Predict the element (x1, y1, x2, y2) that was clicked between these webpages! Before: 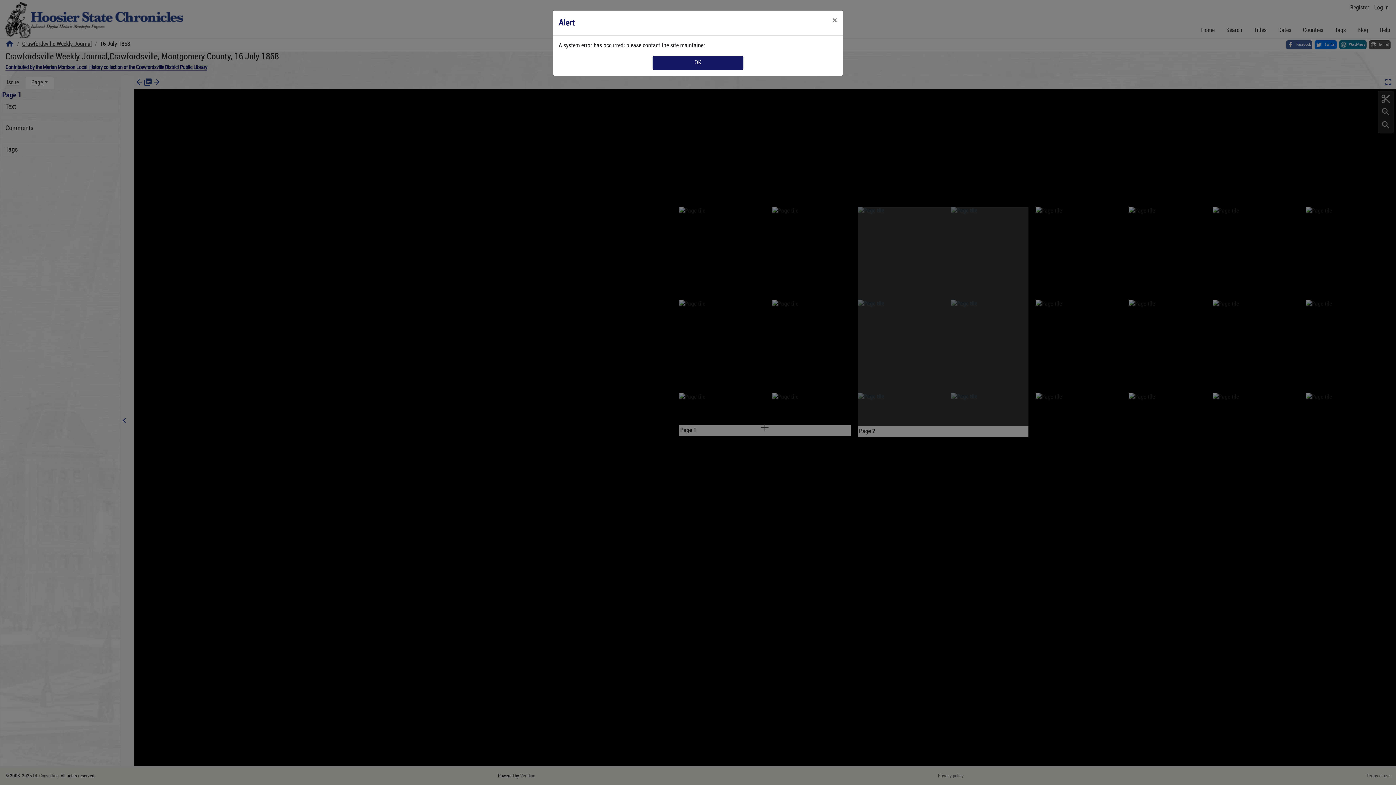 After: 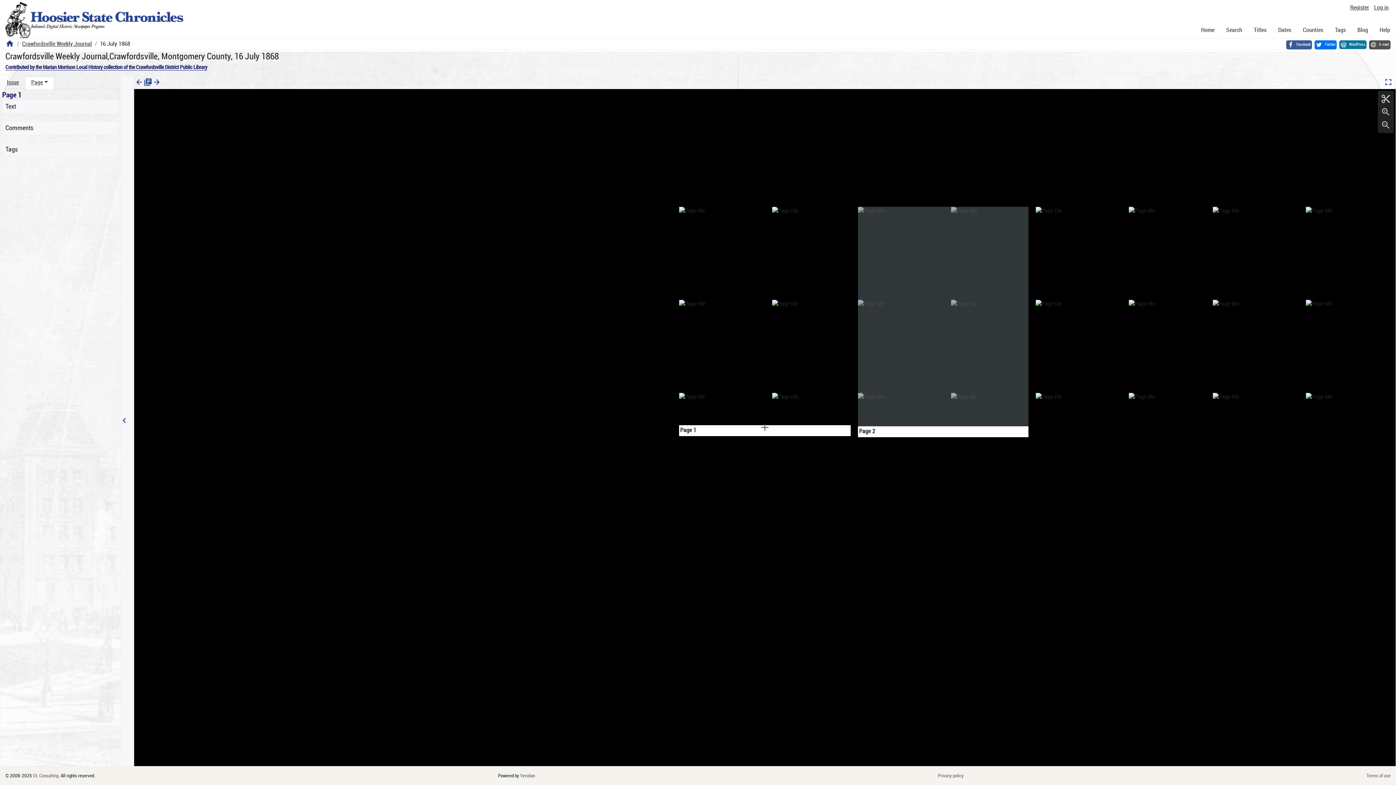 Action: bbox: (826, 10, 843, 30) label: Close